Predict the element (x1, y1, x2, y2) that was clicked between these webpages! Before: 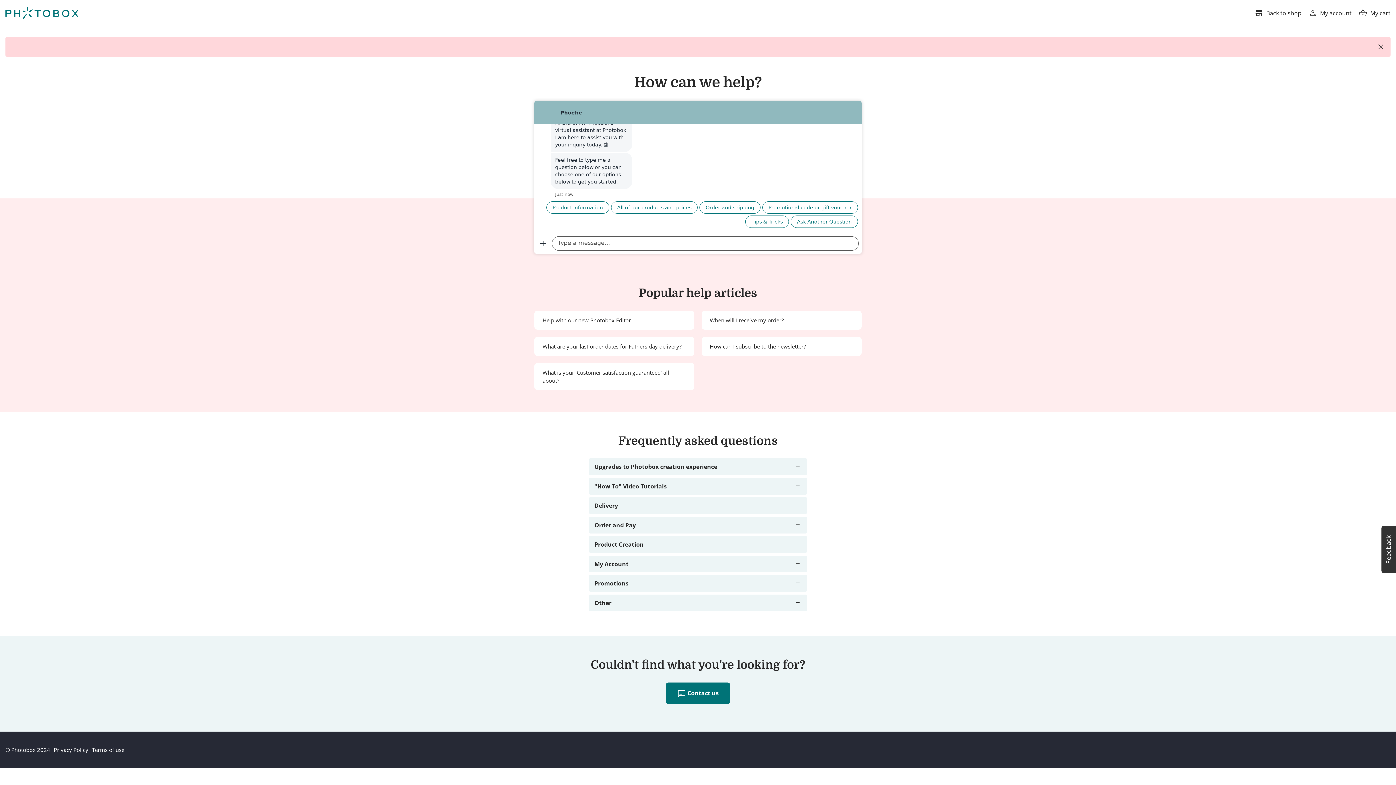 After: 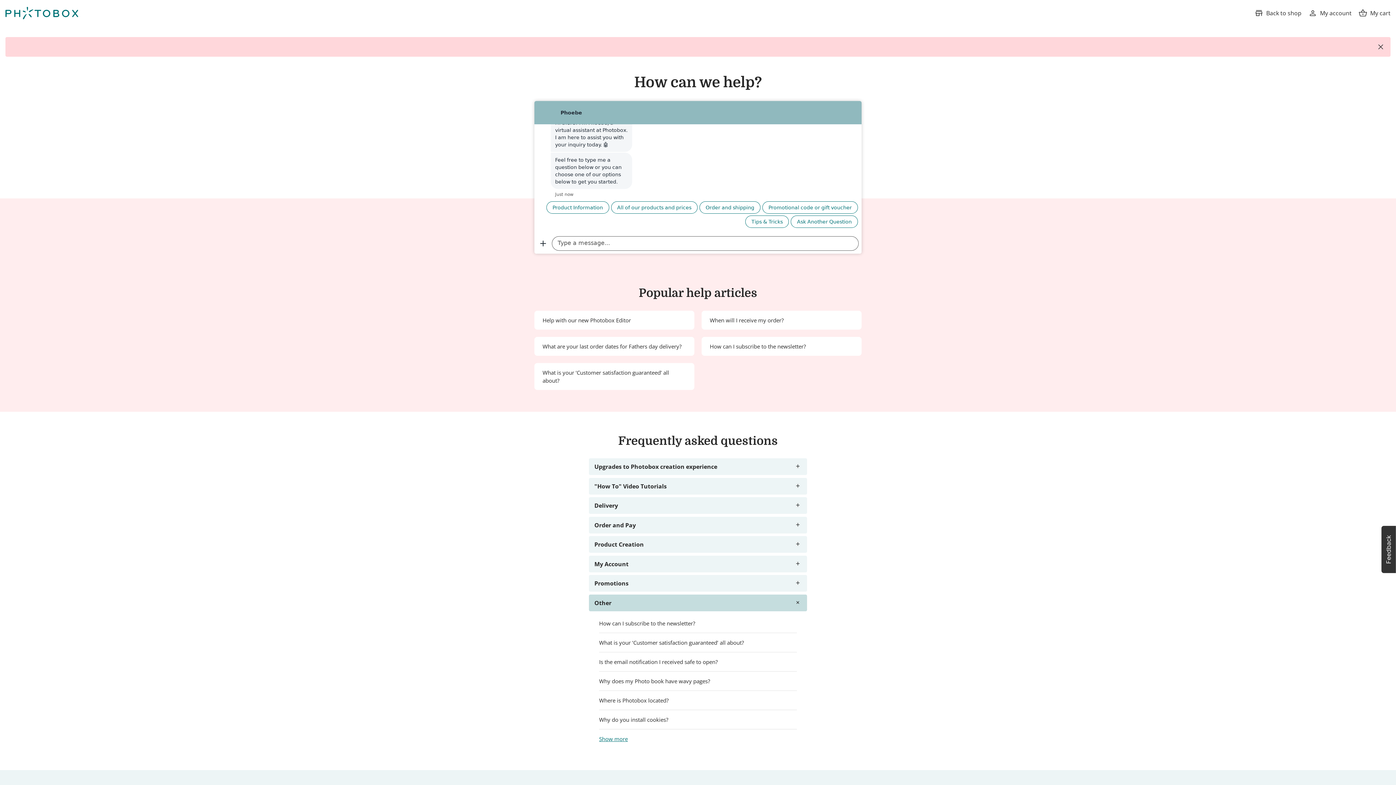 Action: label: Other bbox: (594, 600, 801, 606)